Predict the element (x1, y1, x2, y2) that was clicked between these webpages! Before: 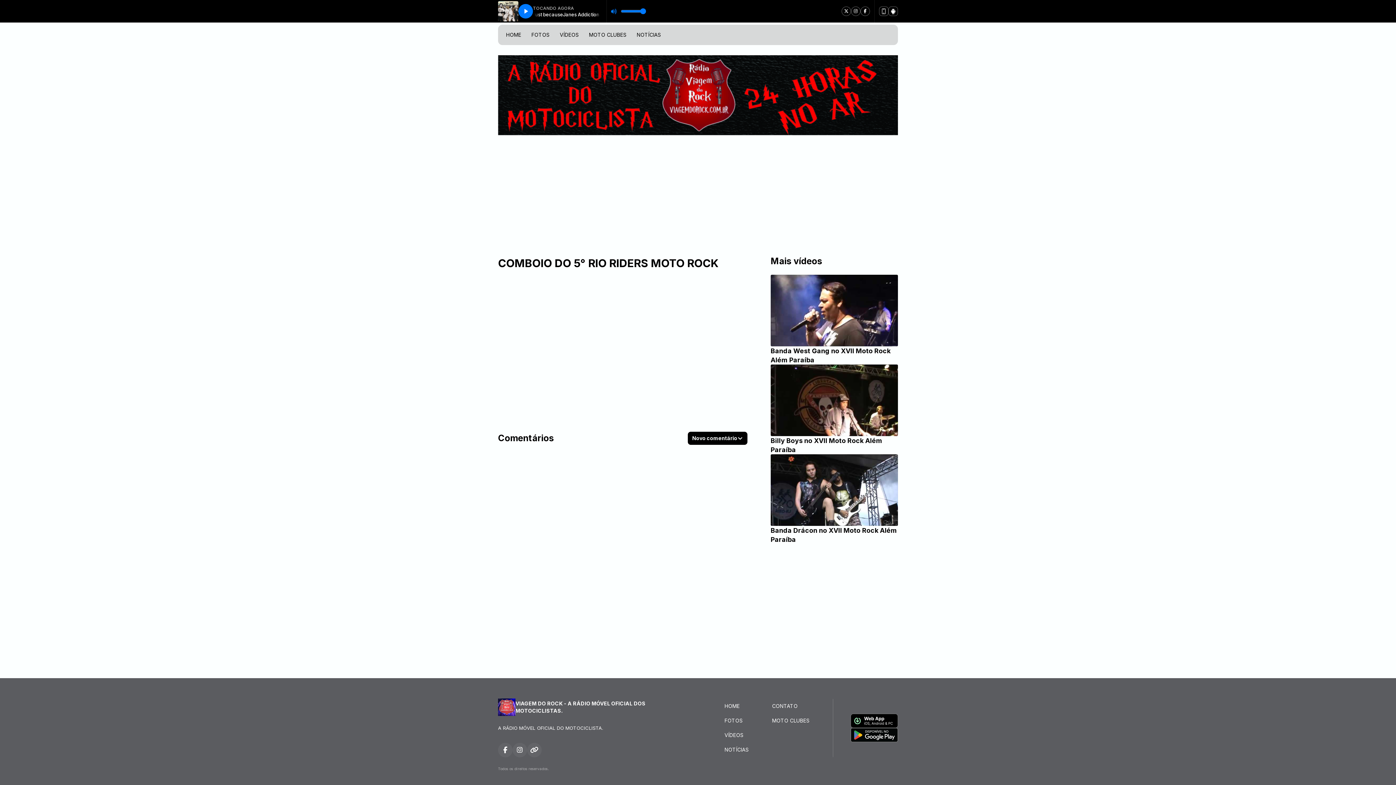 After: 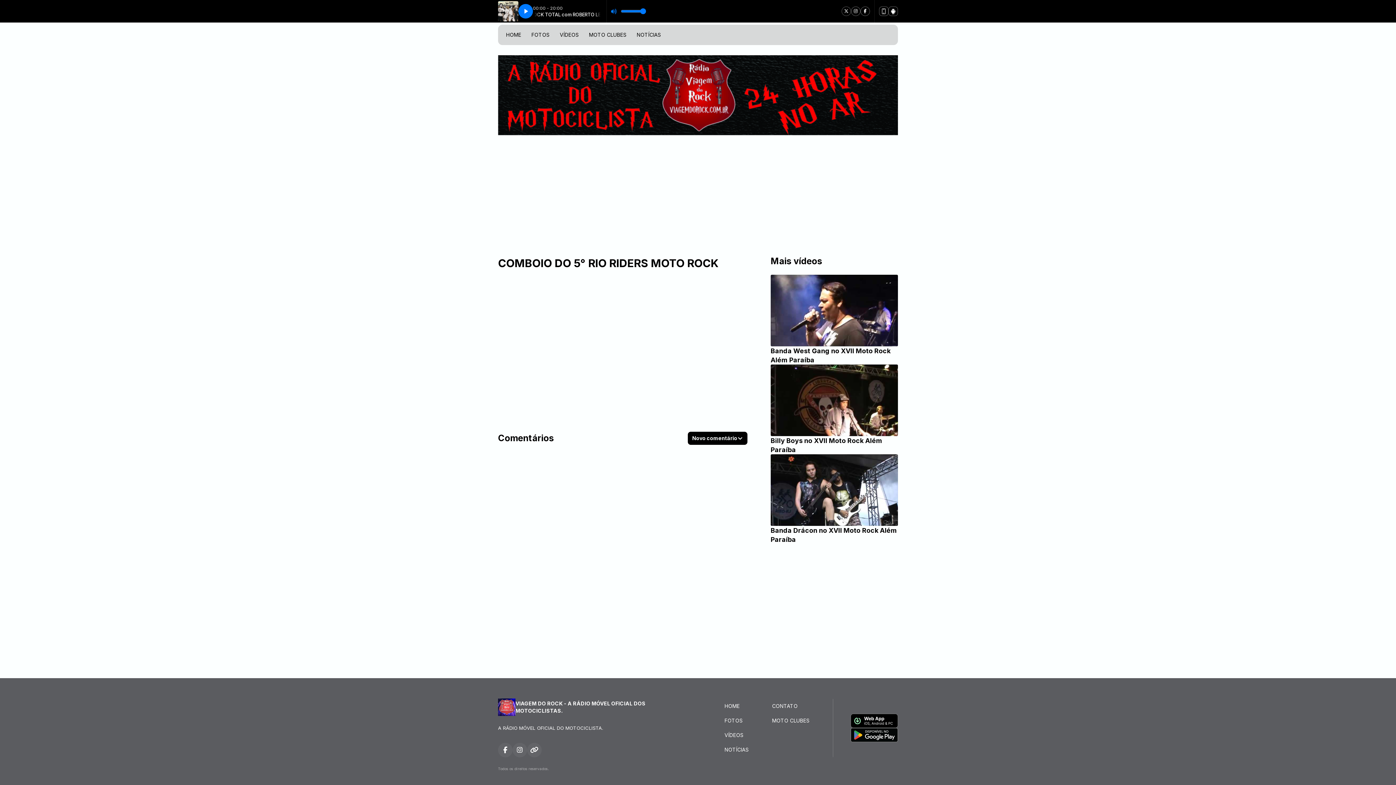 Action: bbox: (841, 6, 851, 16)